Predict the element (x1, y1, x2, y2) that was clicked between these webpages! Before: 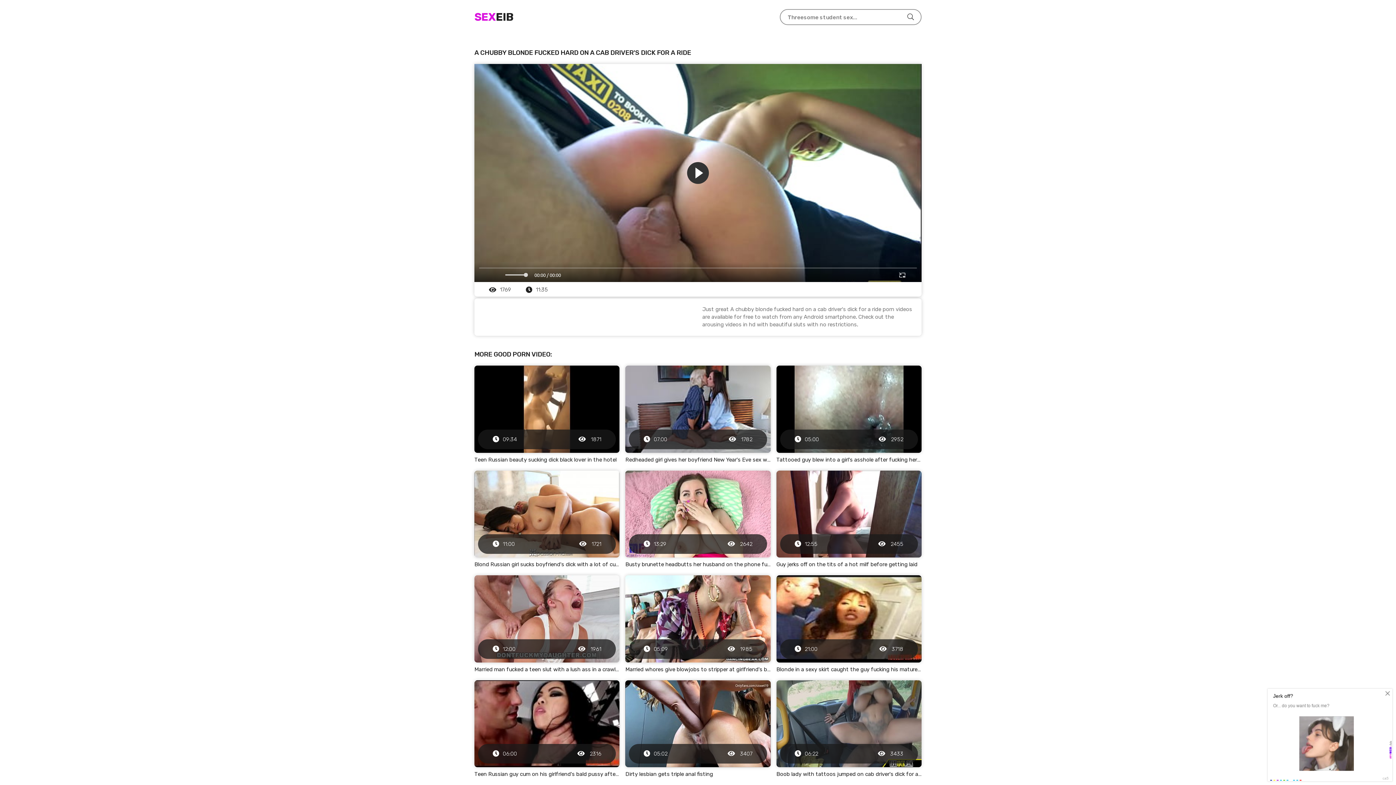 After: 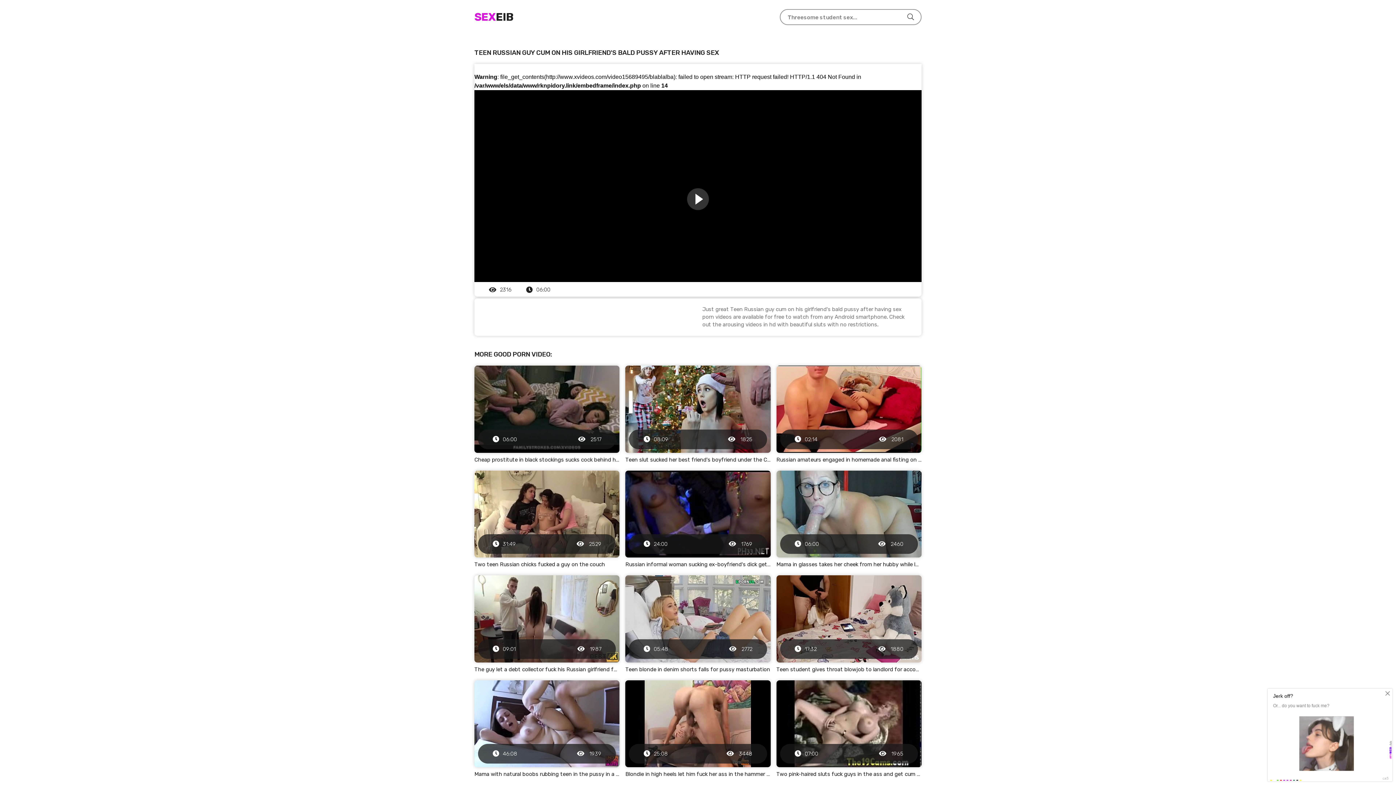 Action: label: 06:00
 2316
Teen Russian guy cum on his girlfriend's bald pussy after having sex bbox: (474, 680, 619, 778)